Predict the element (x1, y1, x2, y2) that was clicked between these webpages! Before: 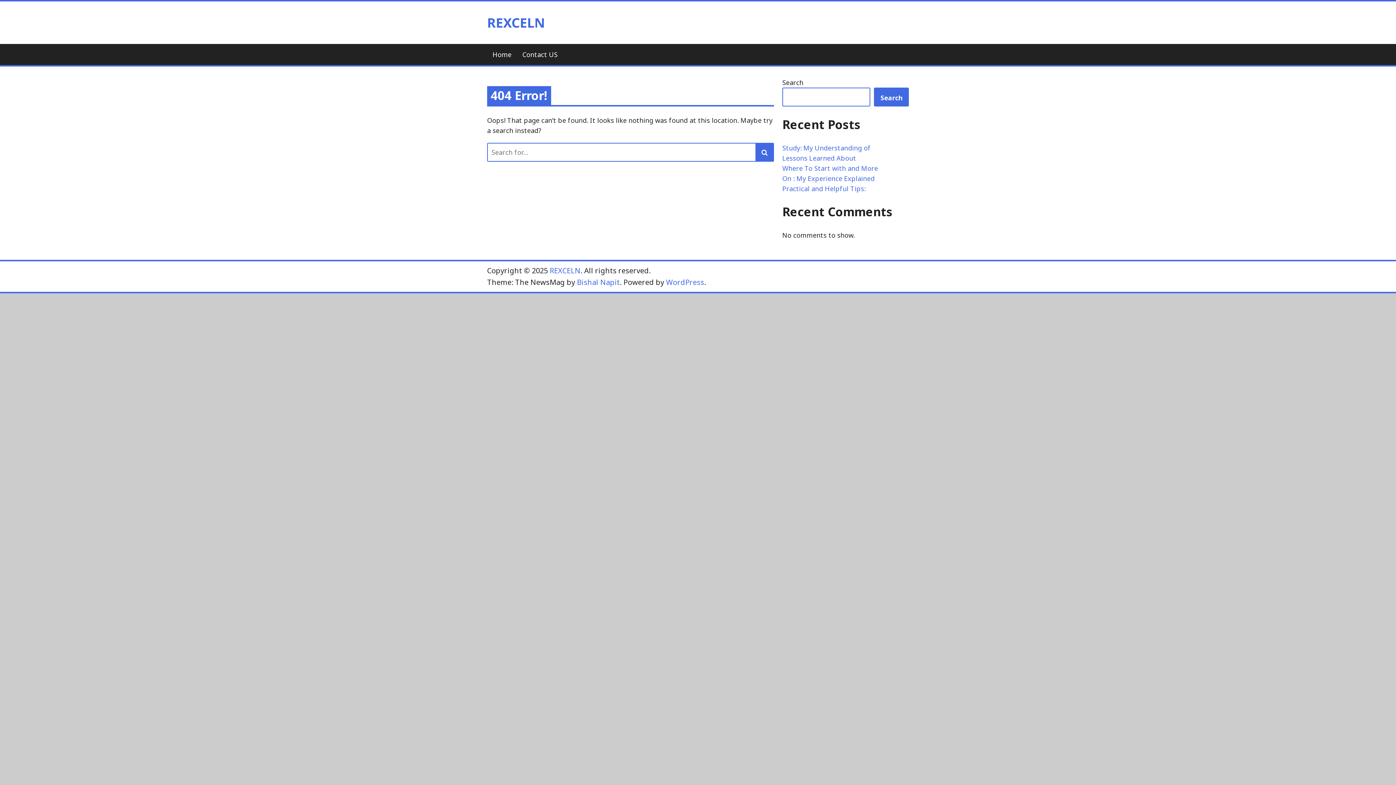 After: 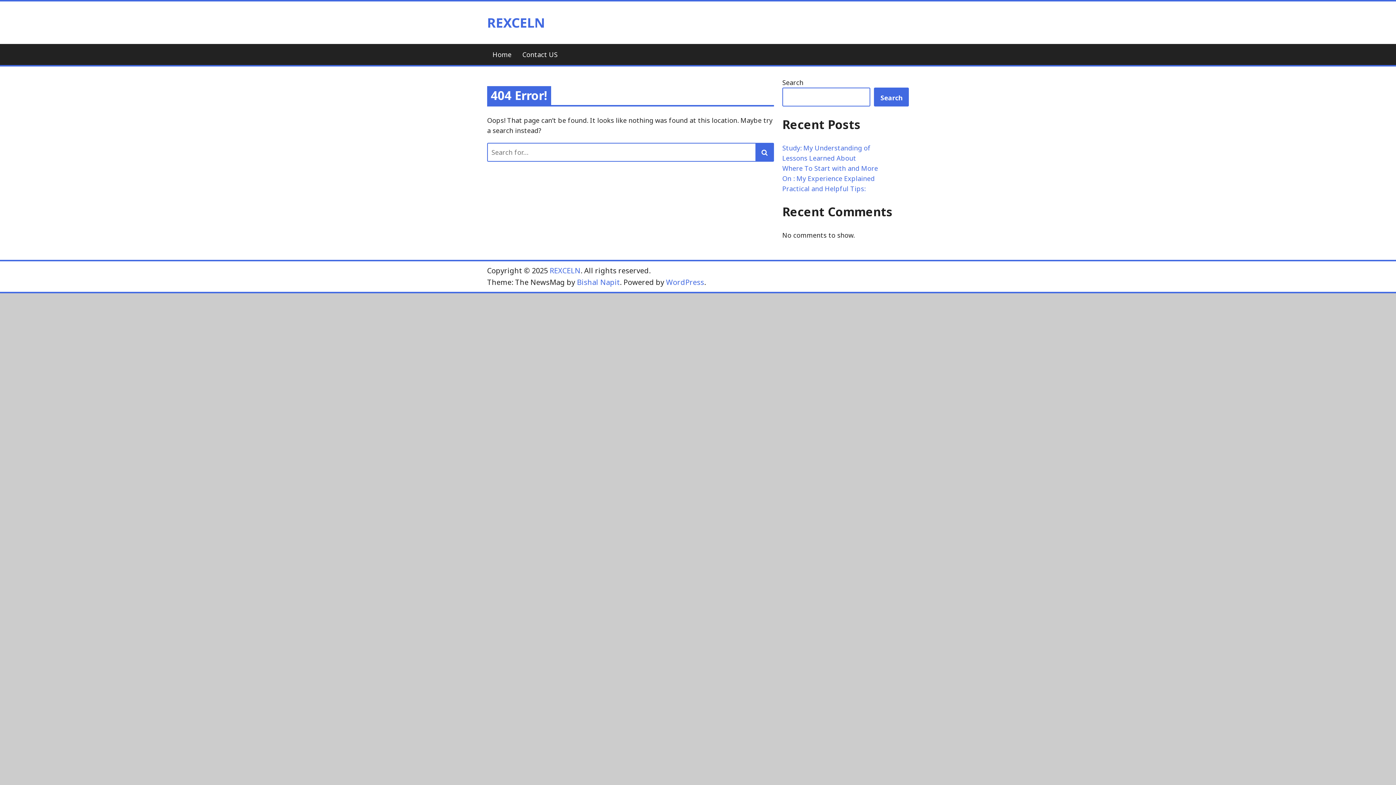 Action: label: WordPress bbox: (666, 277, 704, 287)